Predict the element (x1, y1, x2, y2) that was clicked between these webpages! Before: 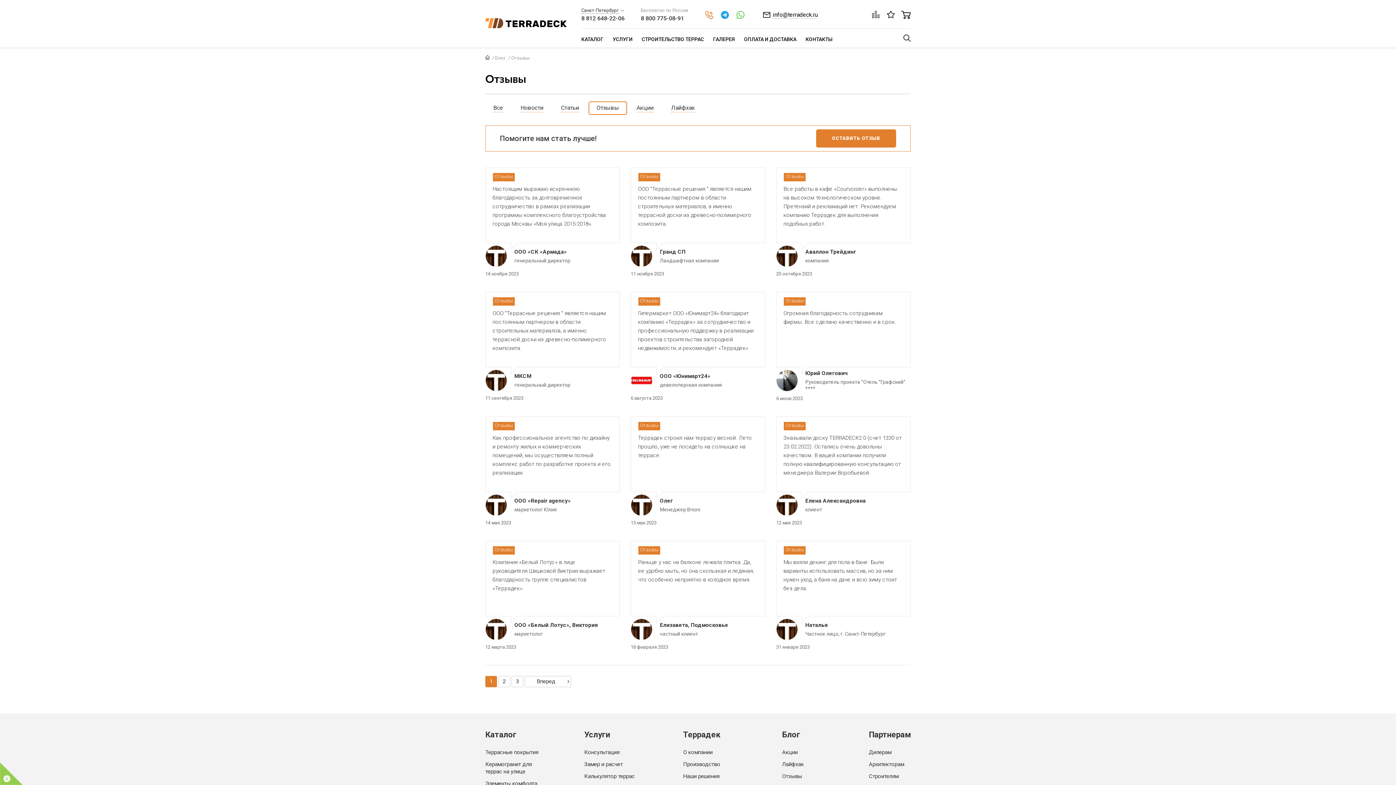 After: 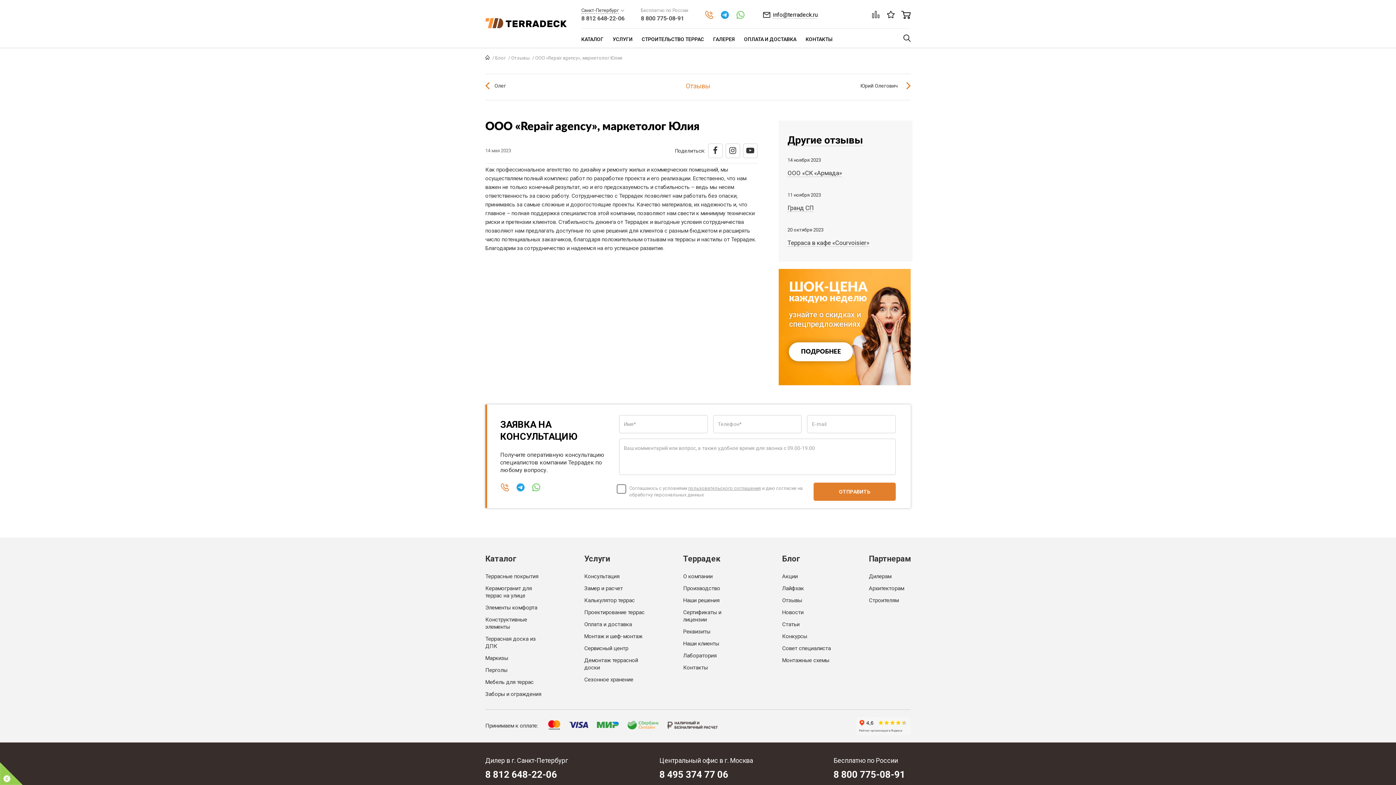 Action: bbox: (485, 501, 507, 508)